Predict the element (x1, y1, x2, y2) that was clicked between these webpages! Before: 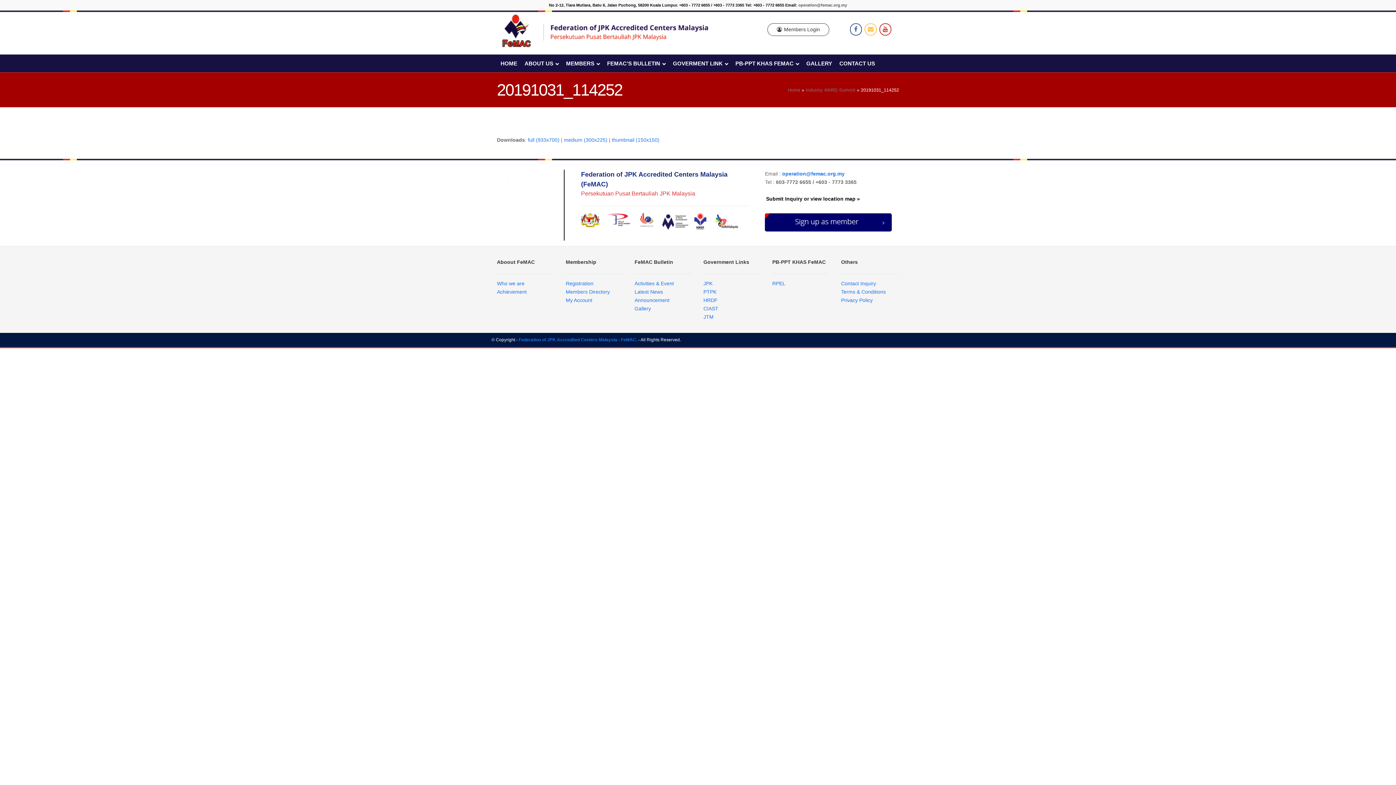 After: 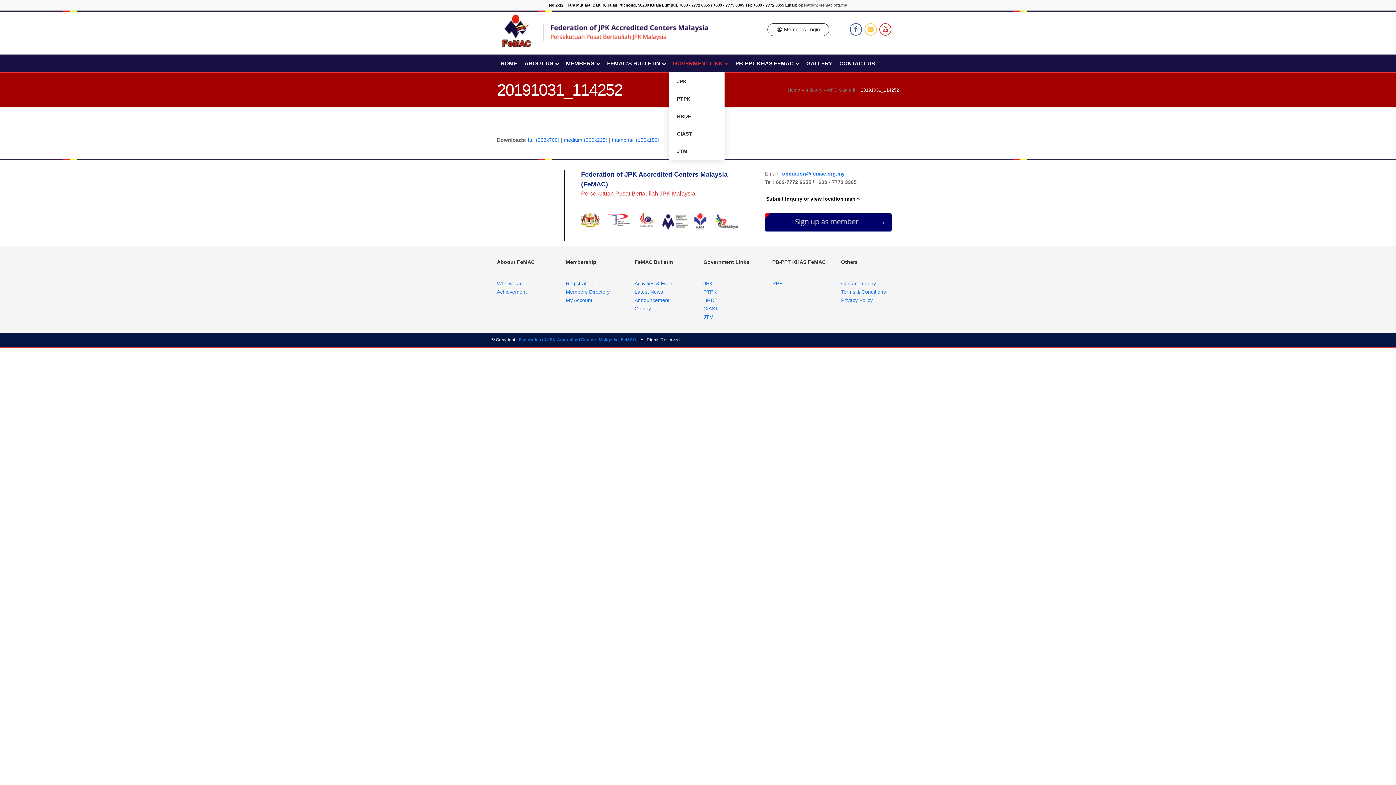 Action: label: GOVERMENT LINK bbox: (669, 54, 732, 72)